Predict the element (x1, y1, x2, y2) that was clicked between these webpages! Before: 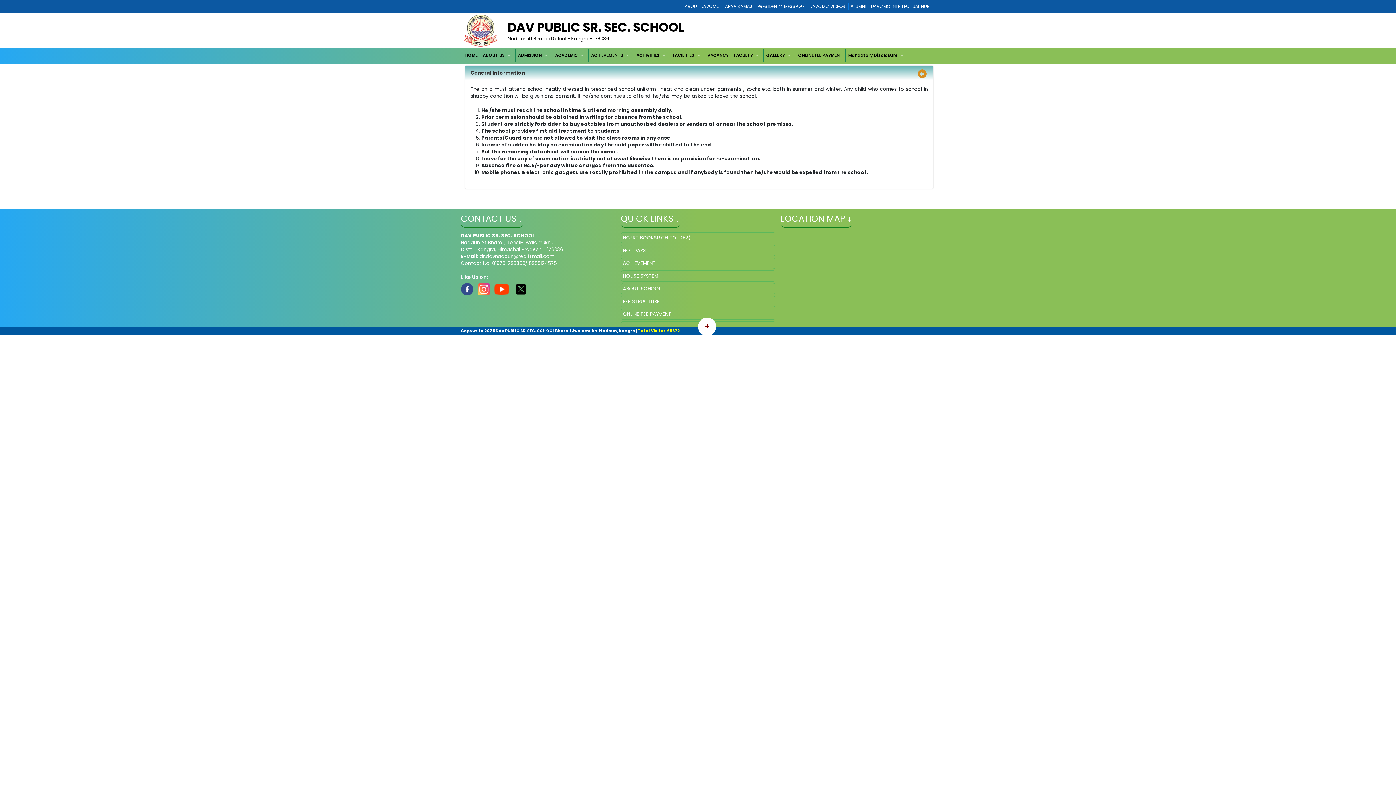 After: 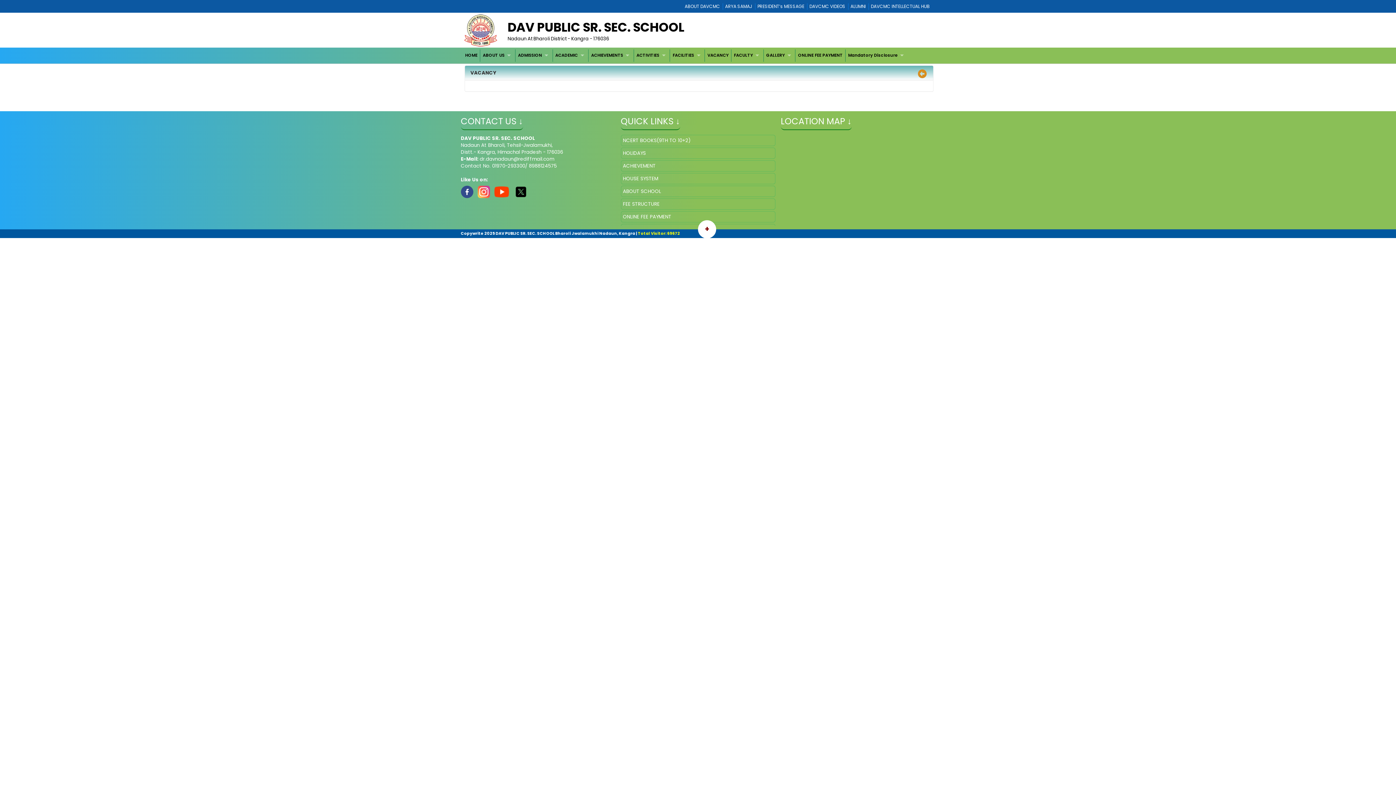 Action: bbox: (705, 49, 731, 61) label: VACANCY